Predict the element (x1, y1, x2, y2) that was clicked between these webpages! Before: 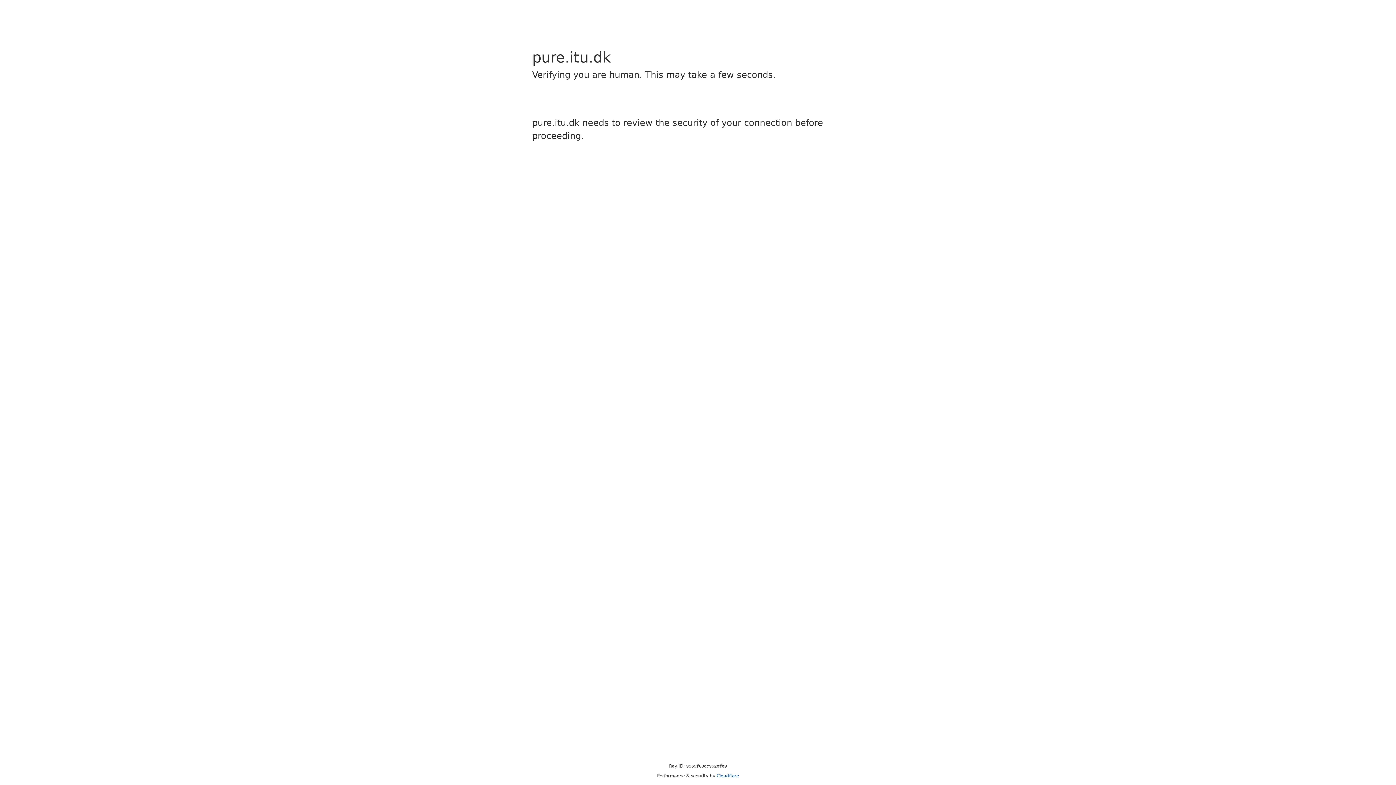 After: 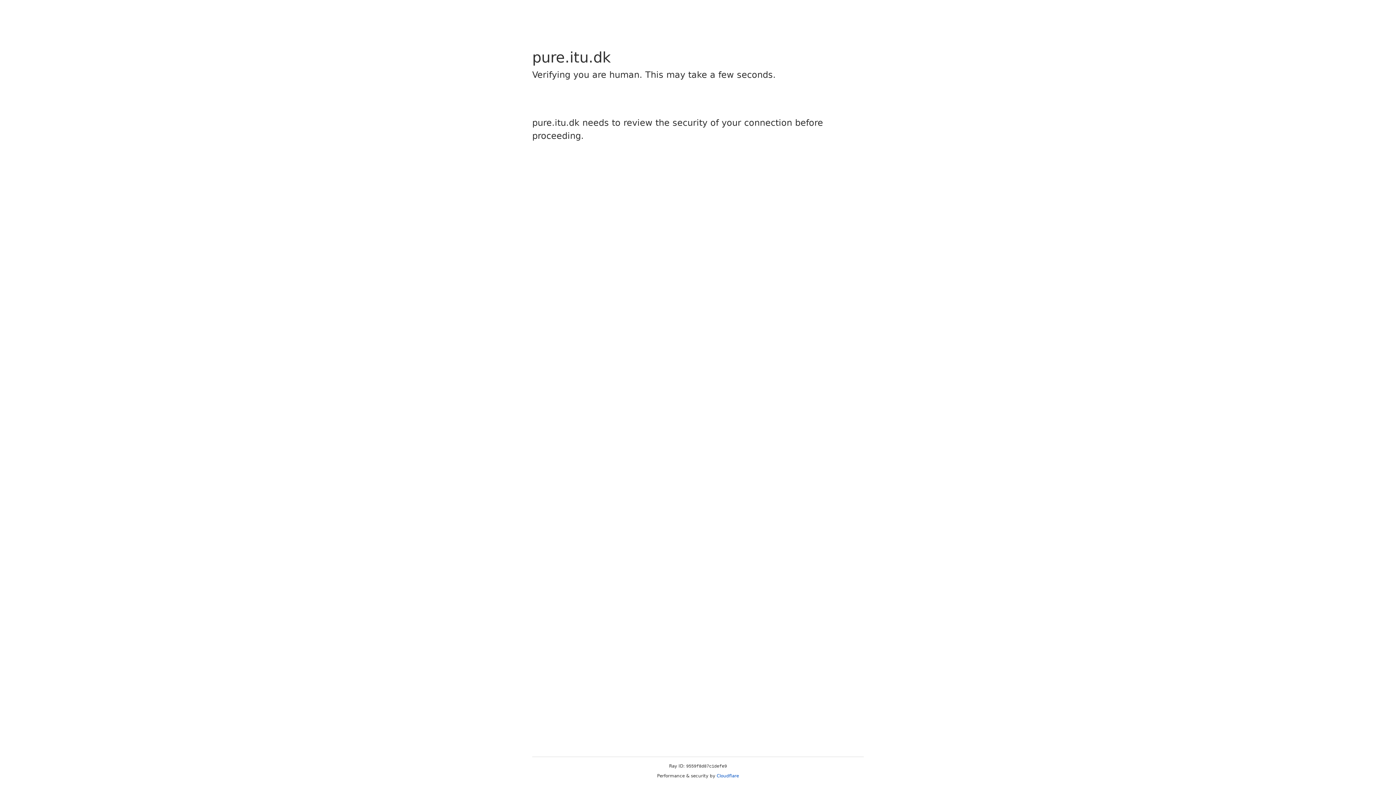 Action: label: Cloudflare bbox: (716, 773, 739, 778)